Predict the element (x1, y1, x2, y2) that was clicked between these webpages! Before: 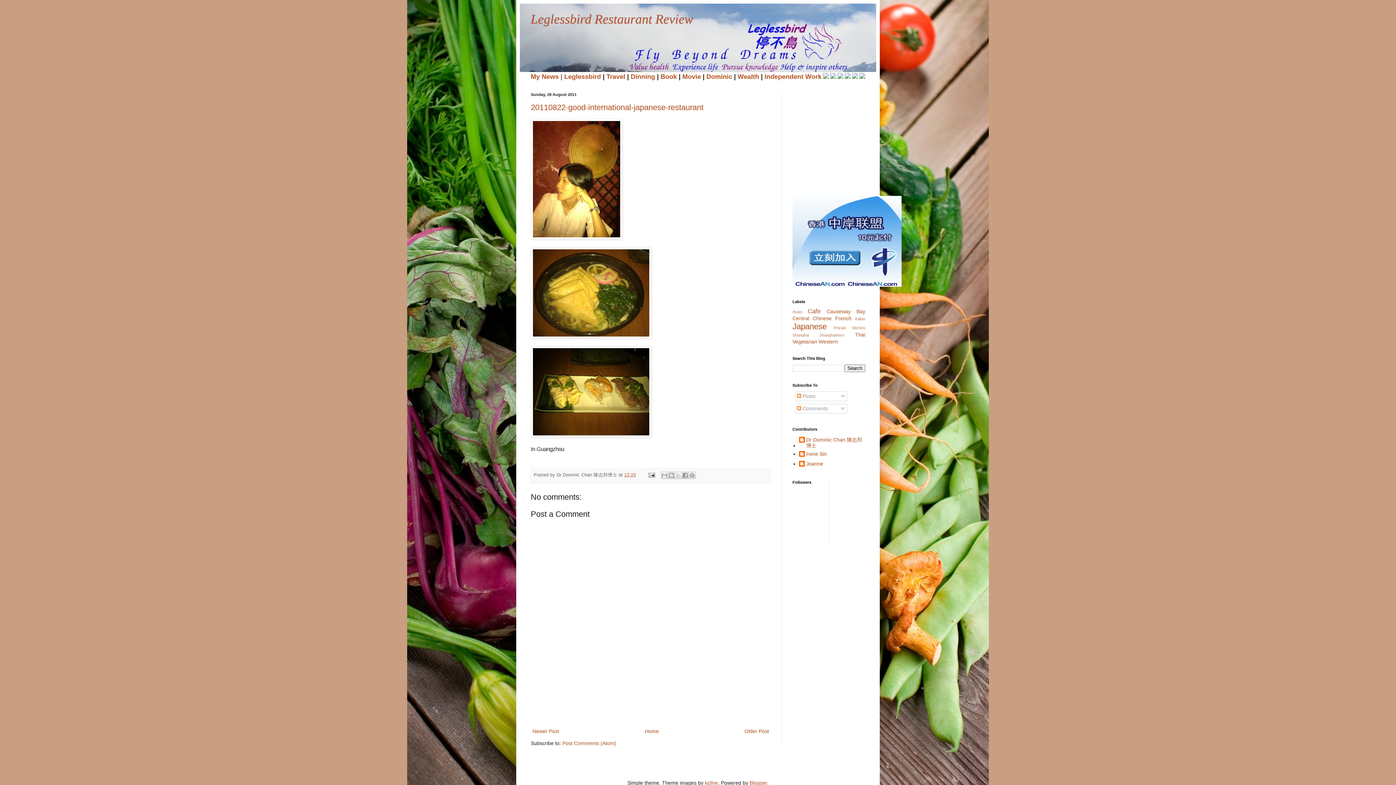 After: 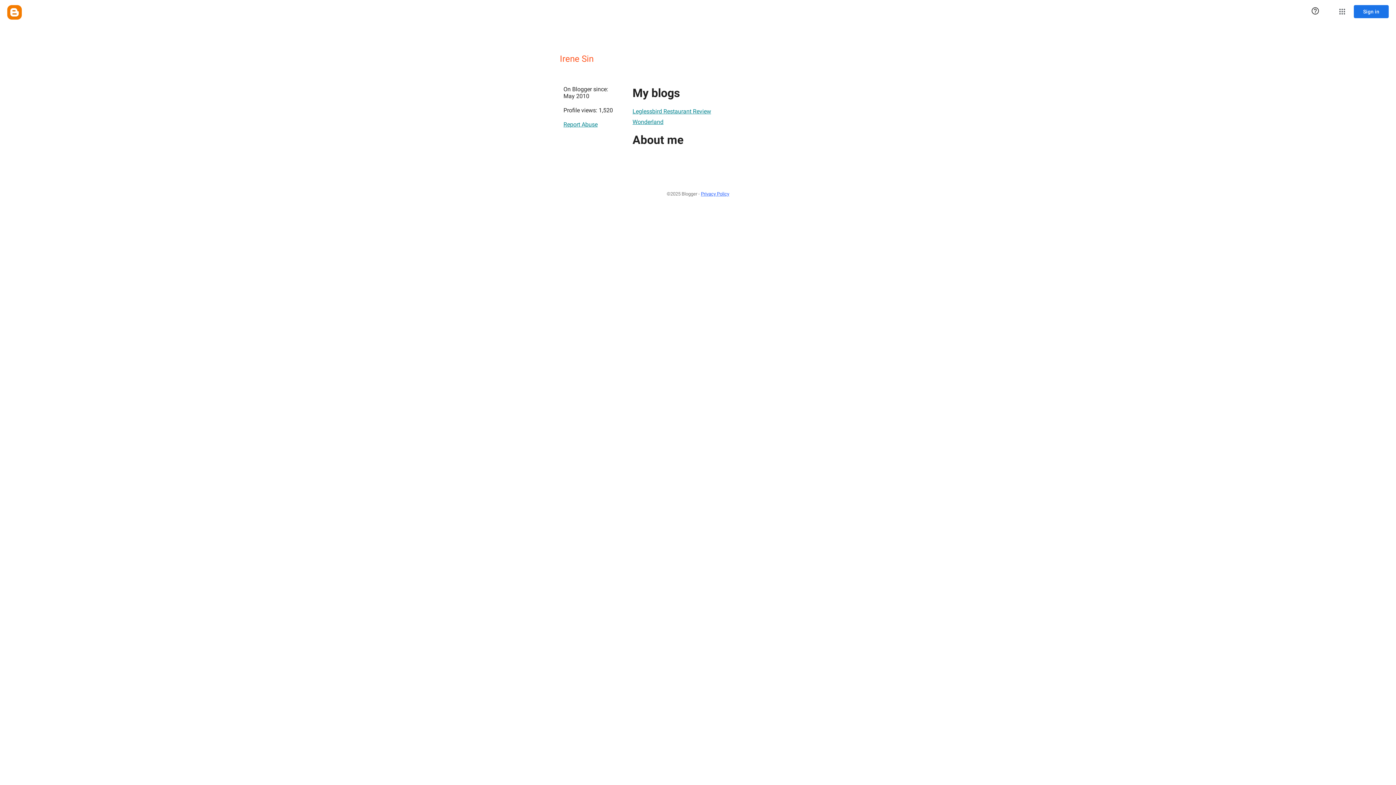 Action: bbox: (799, 451, 827, 458) label: Irene Sin